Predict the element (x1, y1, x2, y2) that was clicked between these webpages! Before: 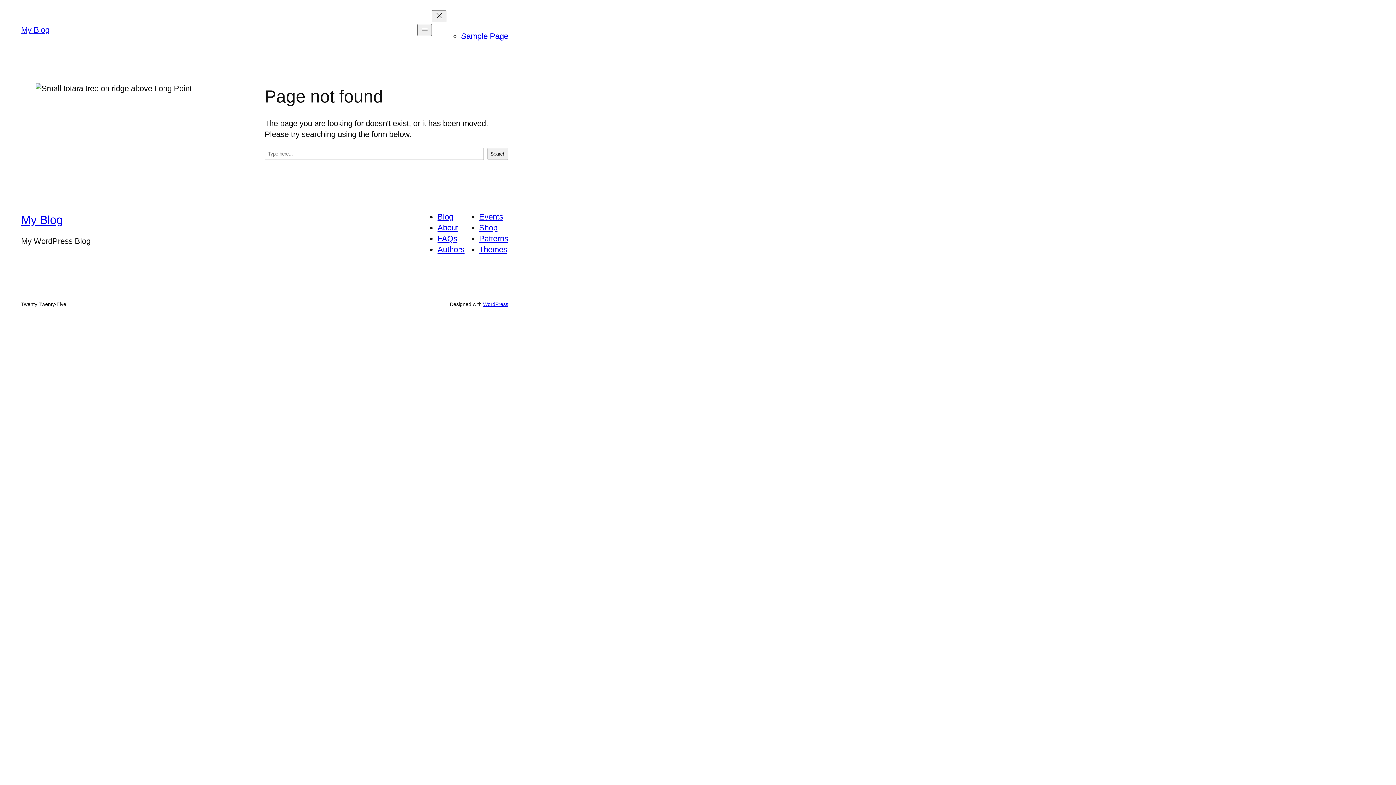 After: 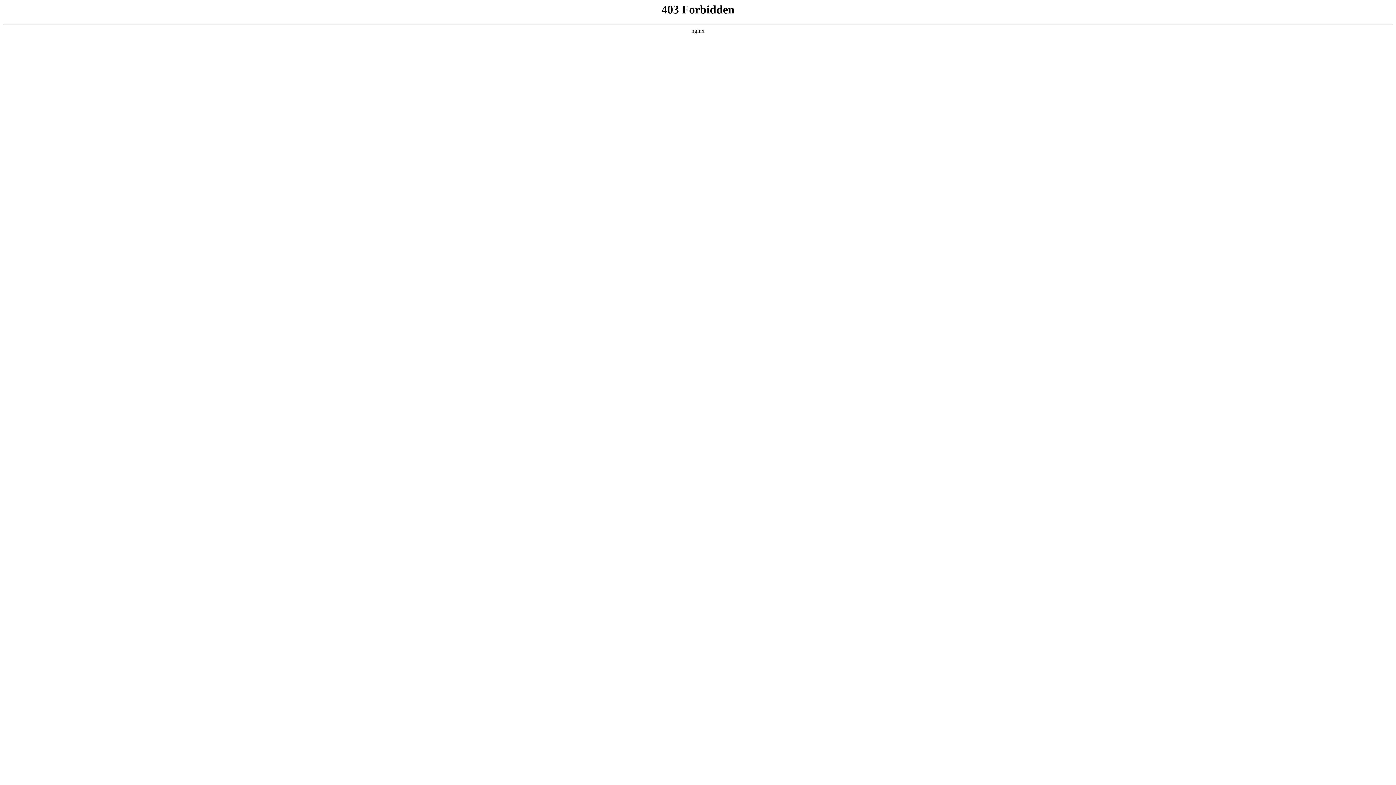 Action: label: WordPress bbox: (483, 301, 508, 307)